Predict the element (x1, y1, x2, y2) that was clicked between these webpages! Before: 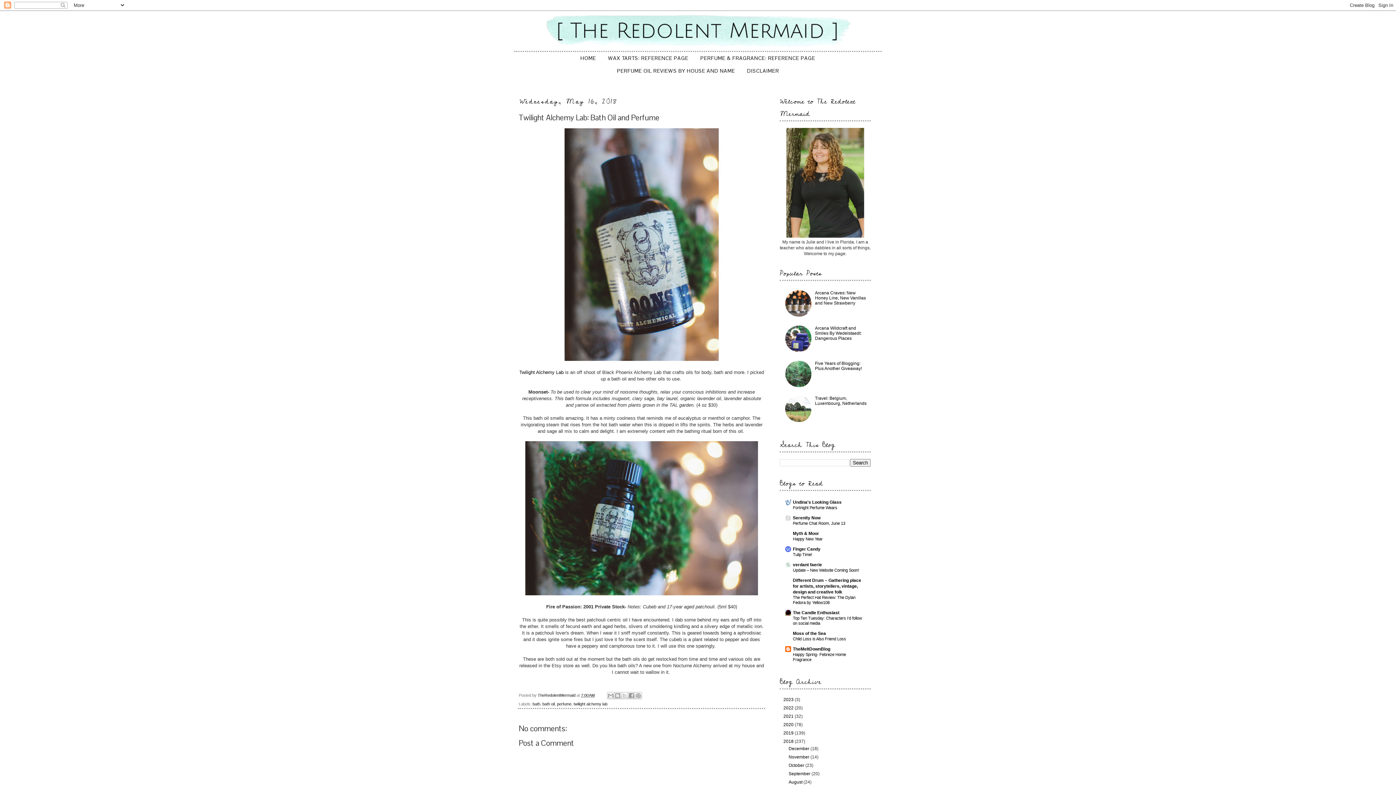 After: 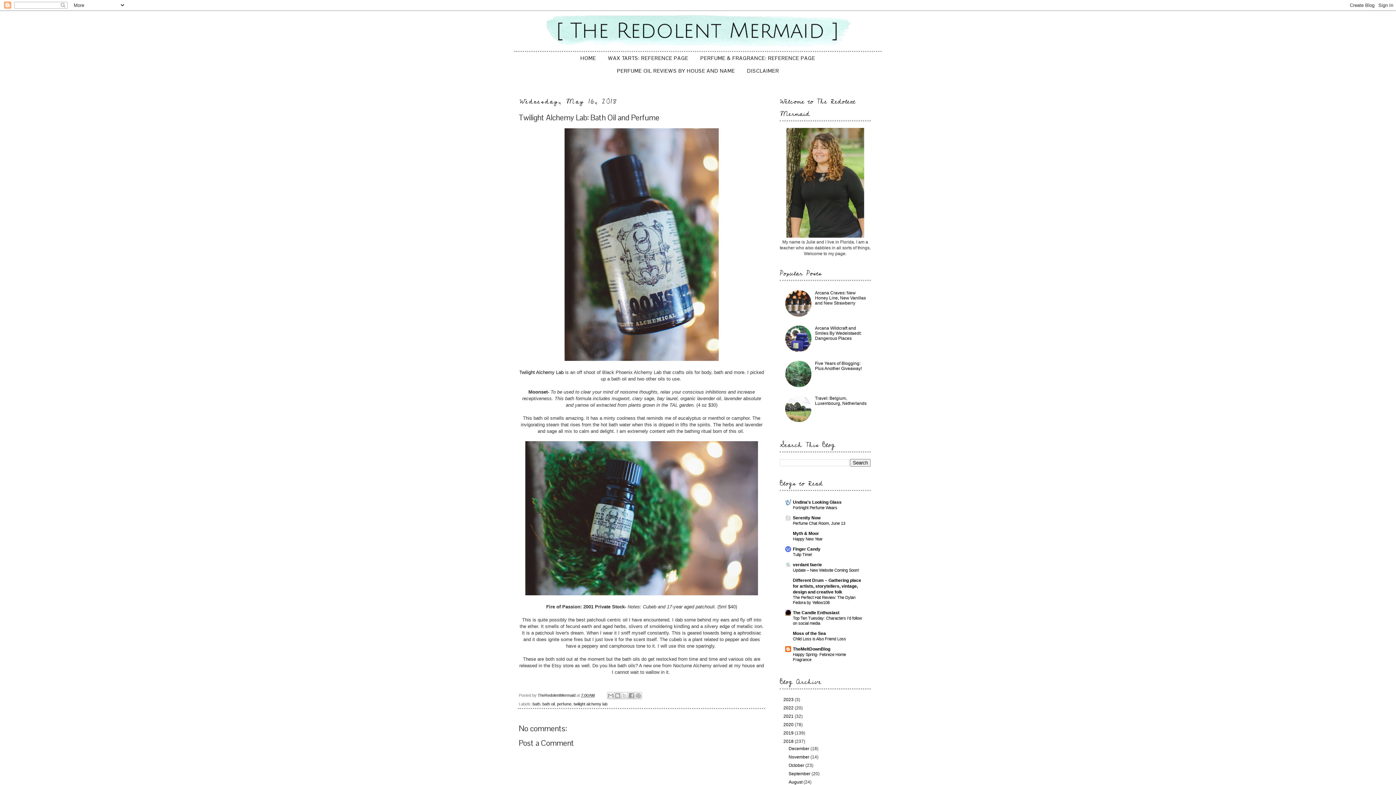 Action: label: 7:00 AM bbox: (581, 693, 594, 697)